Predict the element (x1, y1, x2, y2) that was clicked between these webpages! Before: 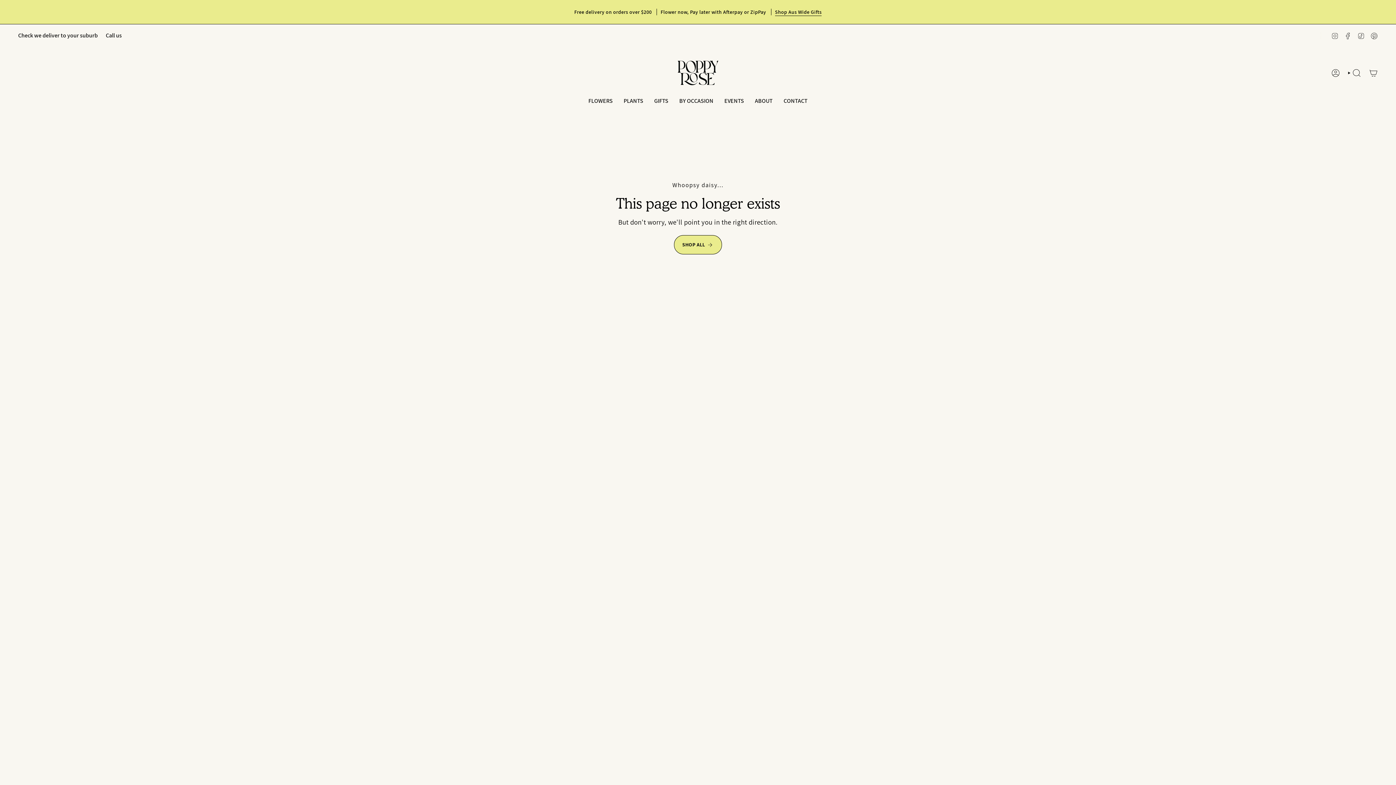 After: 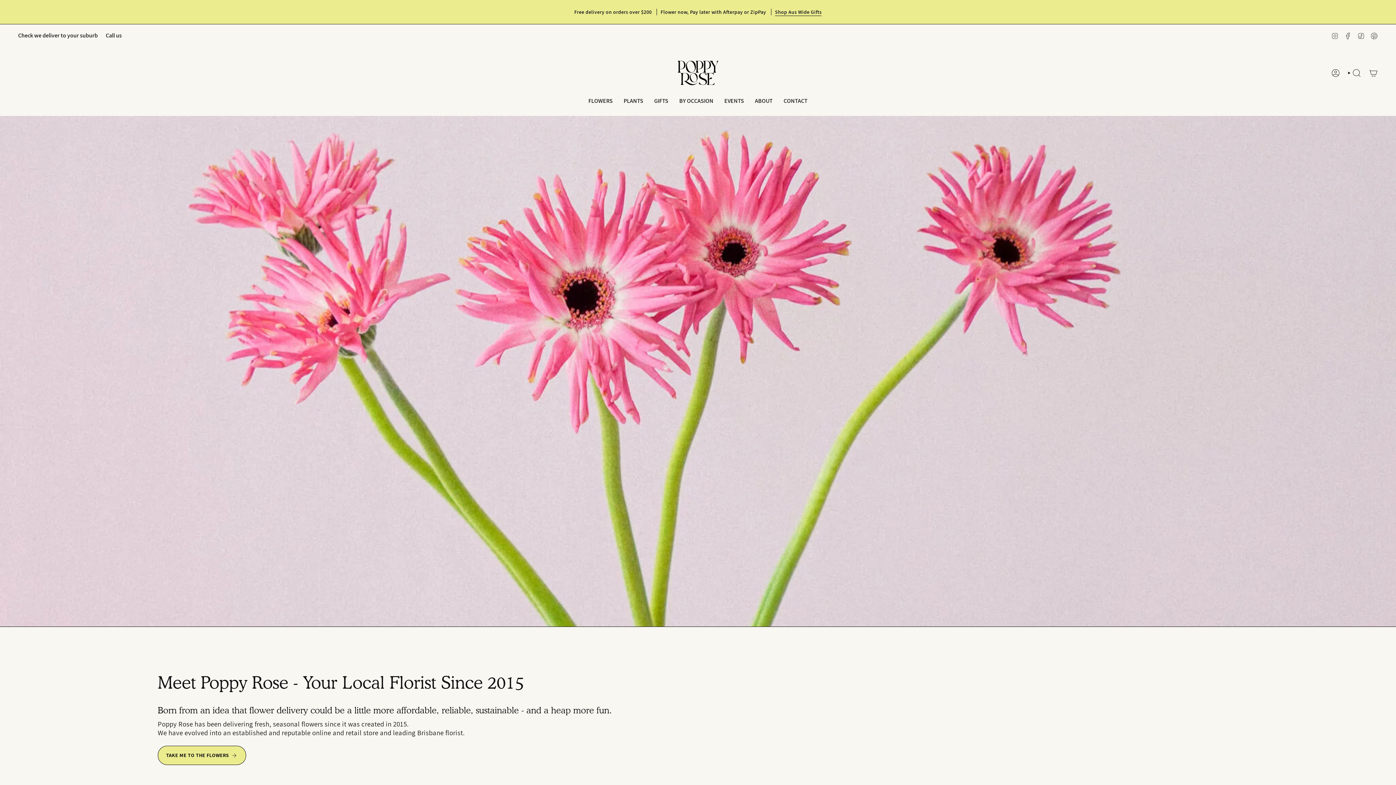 Action: label: ABOUT bbox: (749, 92, 778, 109)